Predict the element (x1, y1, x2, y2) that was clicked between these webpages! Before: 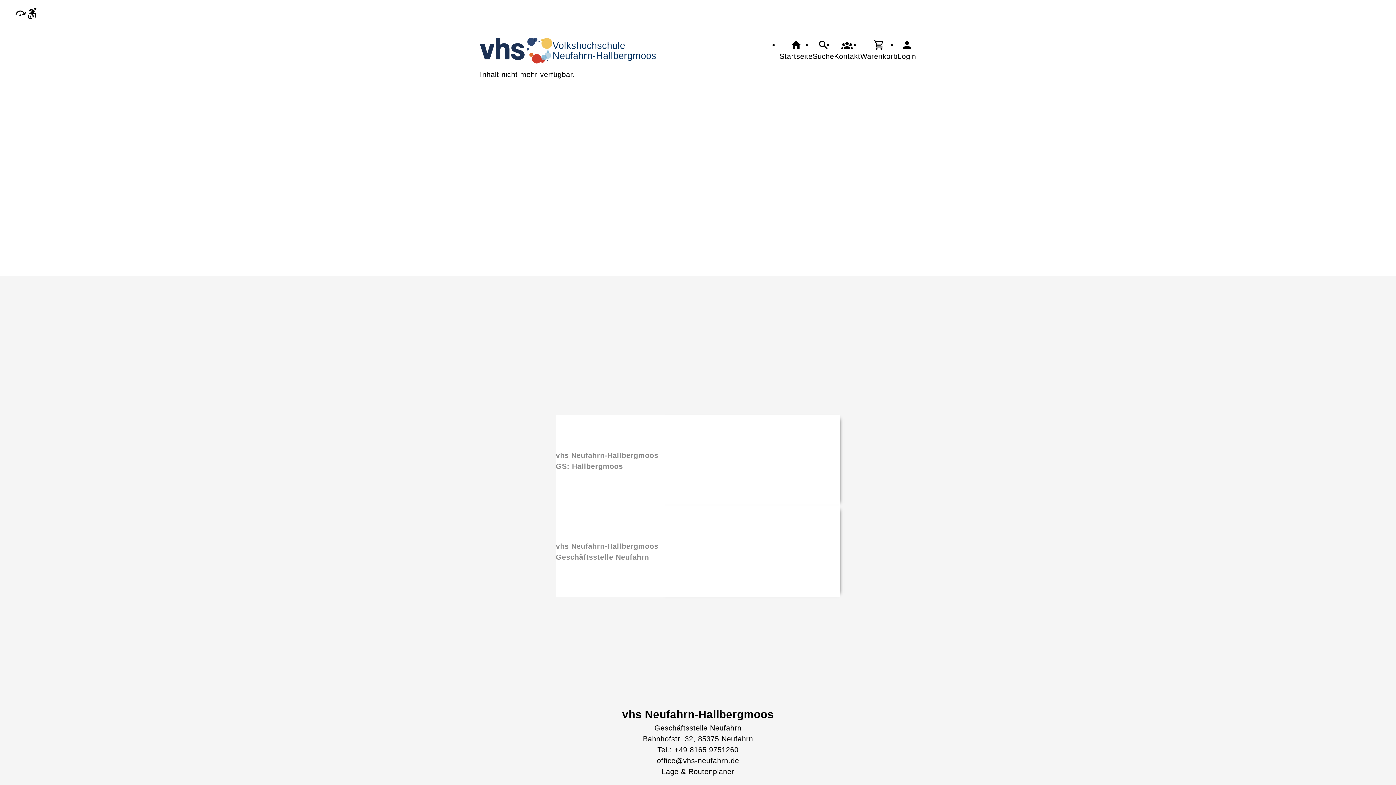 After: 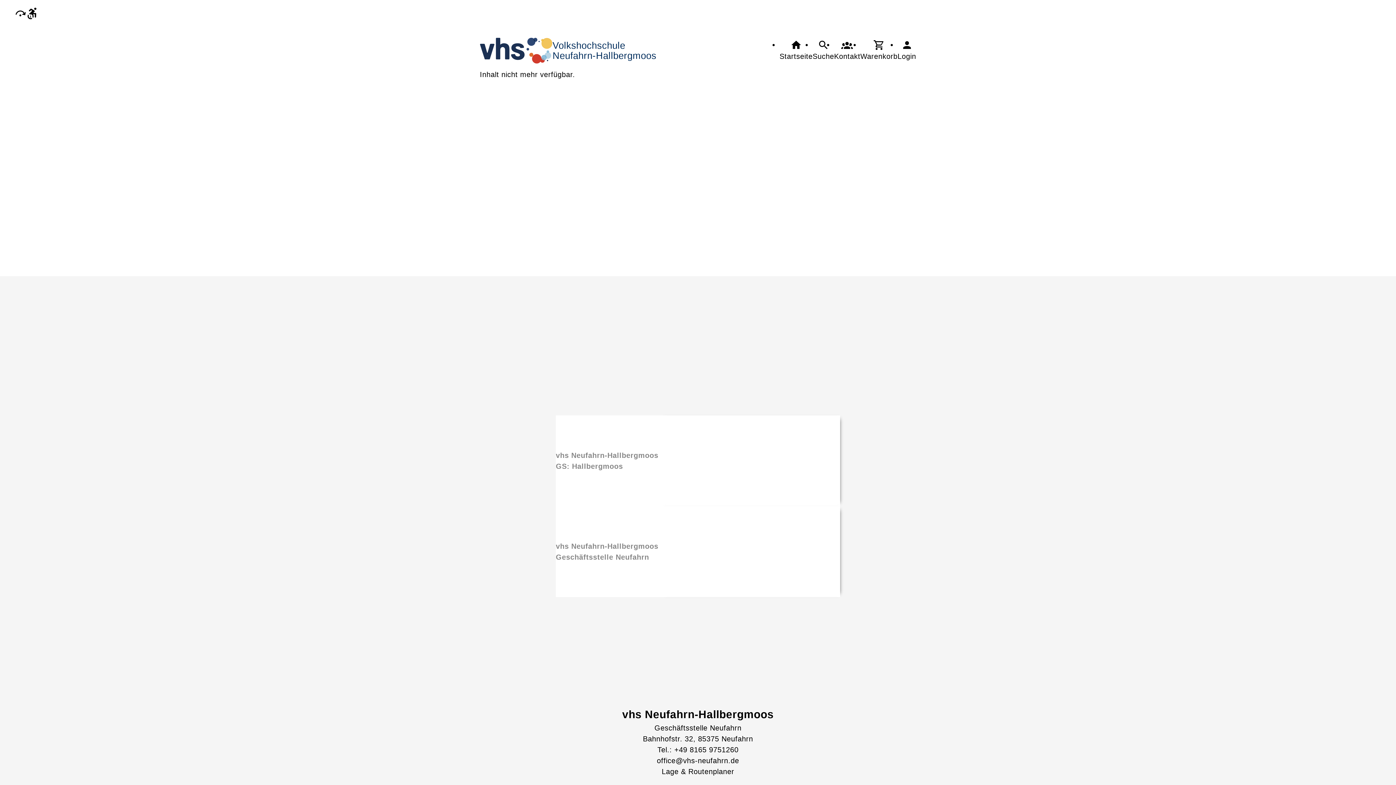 Action: bbox: (897, 39, 916, 61) label: Login